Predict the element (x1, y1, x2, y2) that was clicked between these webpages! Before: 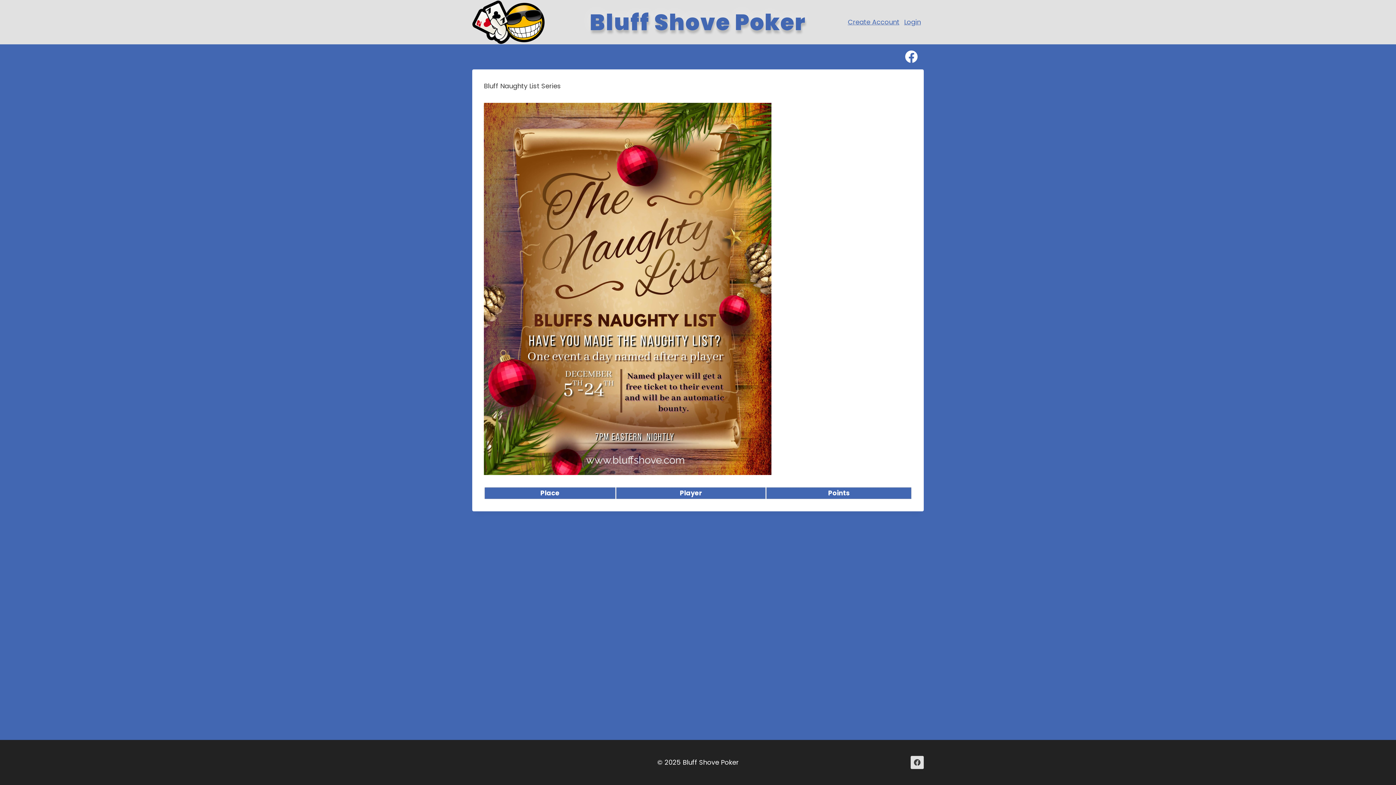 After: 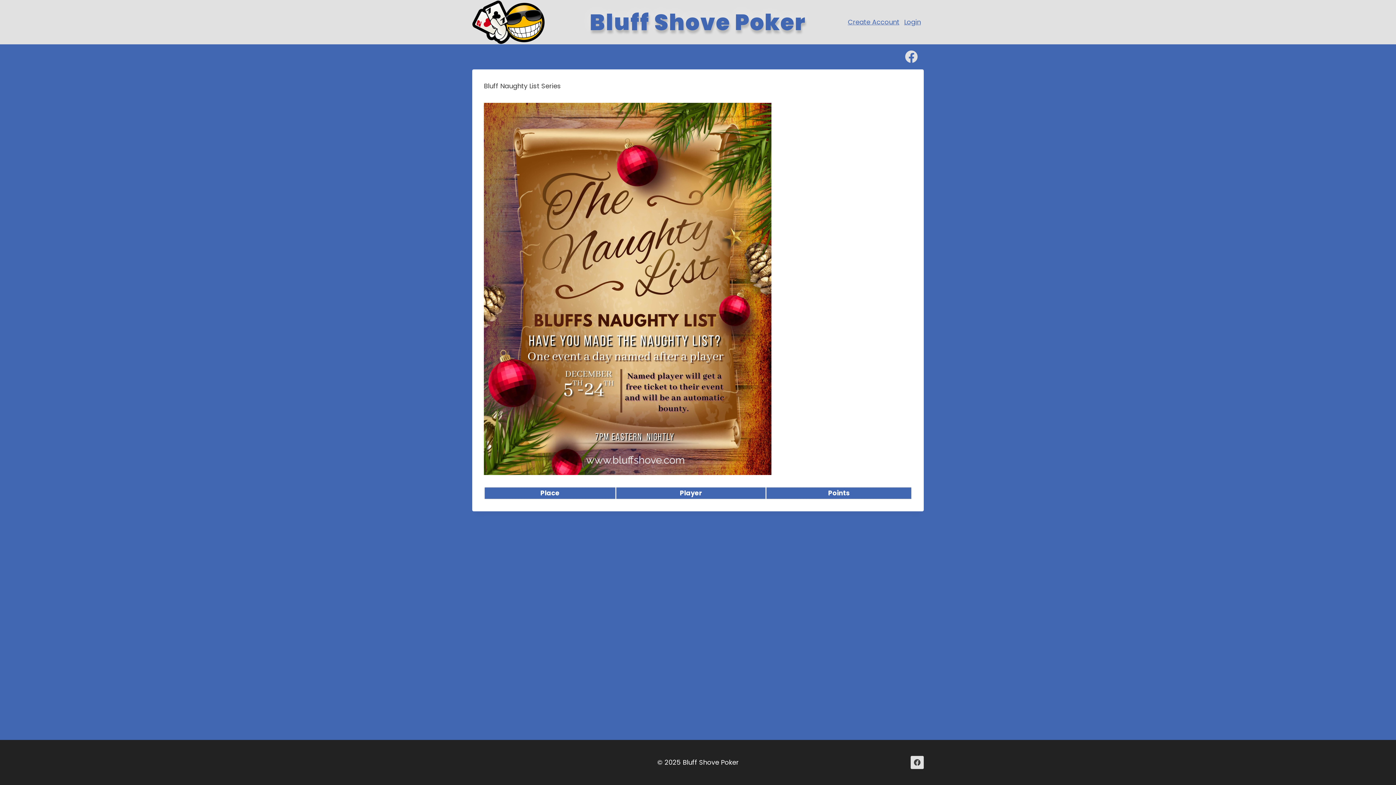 Action: bbox: (899, 44, 924, 69) label: Facebook